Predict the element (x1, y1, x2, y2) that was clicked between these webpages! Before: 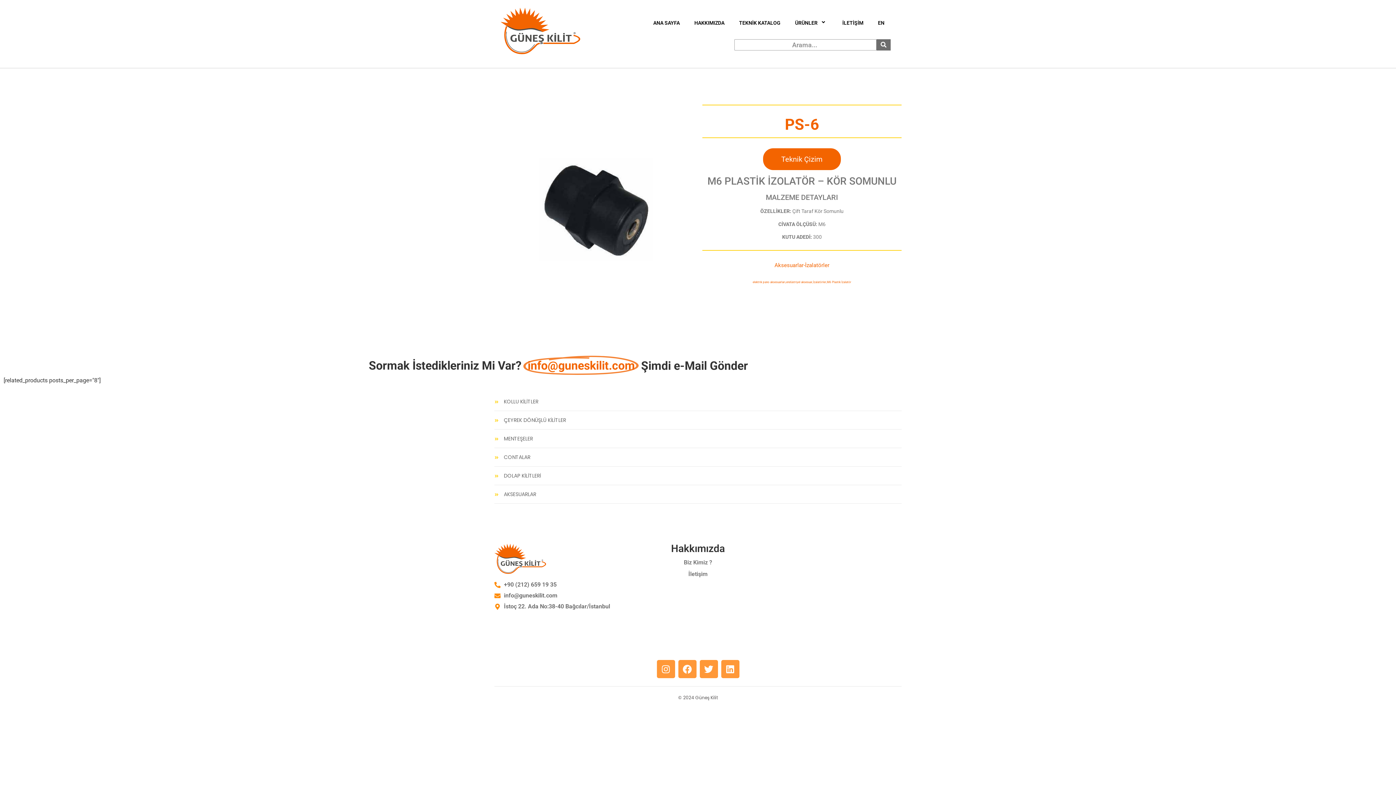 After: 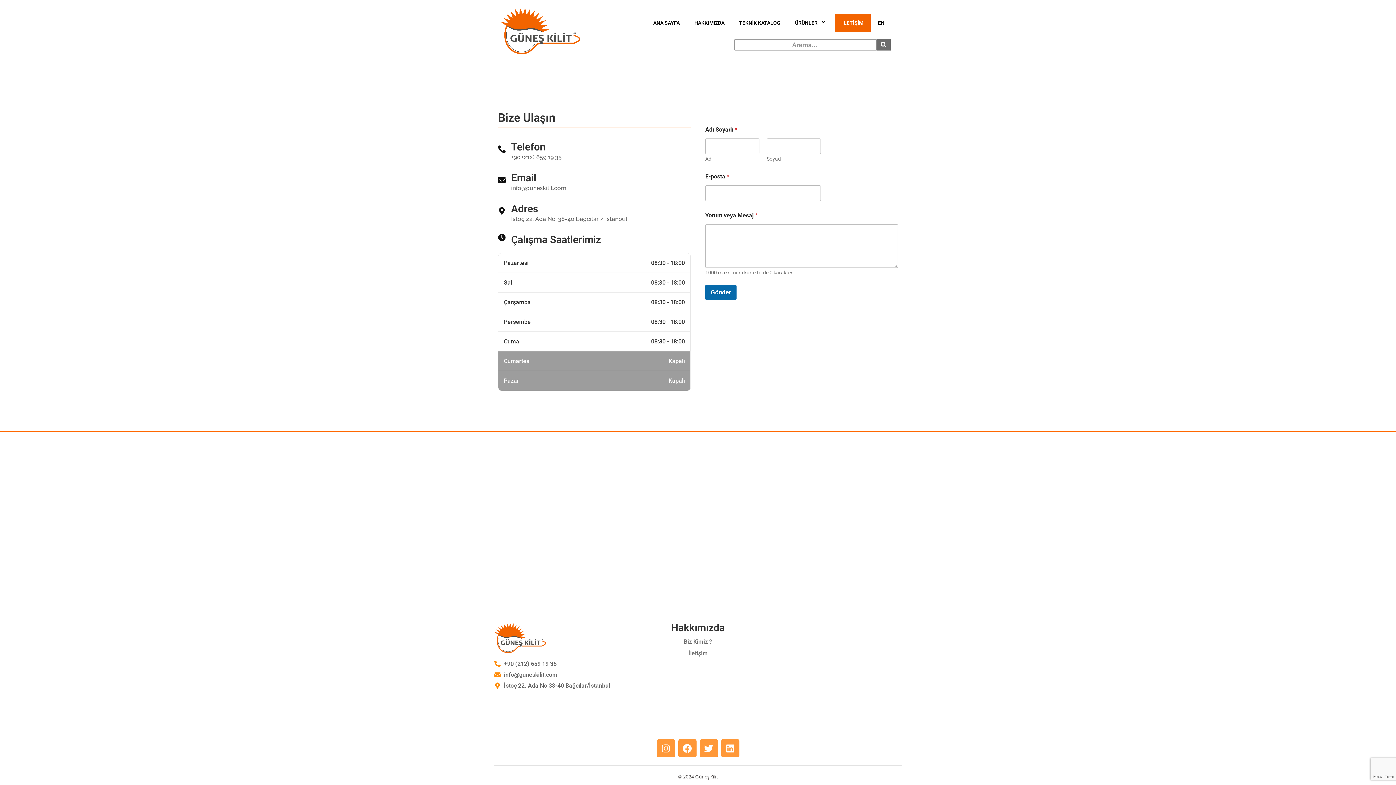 Action: label: İLETİŞİM bbox: (835, 13, 870, 32)